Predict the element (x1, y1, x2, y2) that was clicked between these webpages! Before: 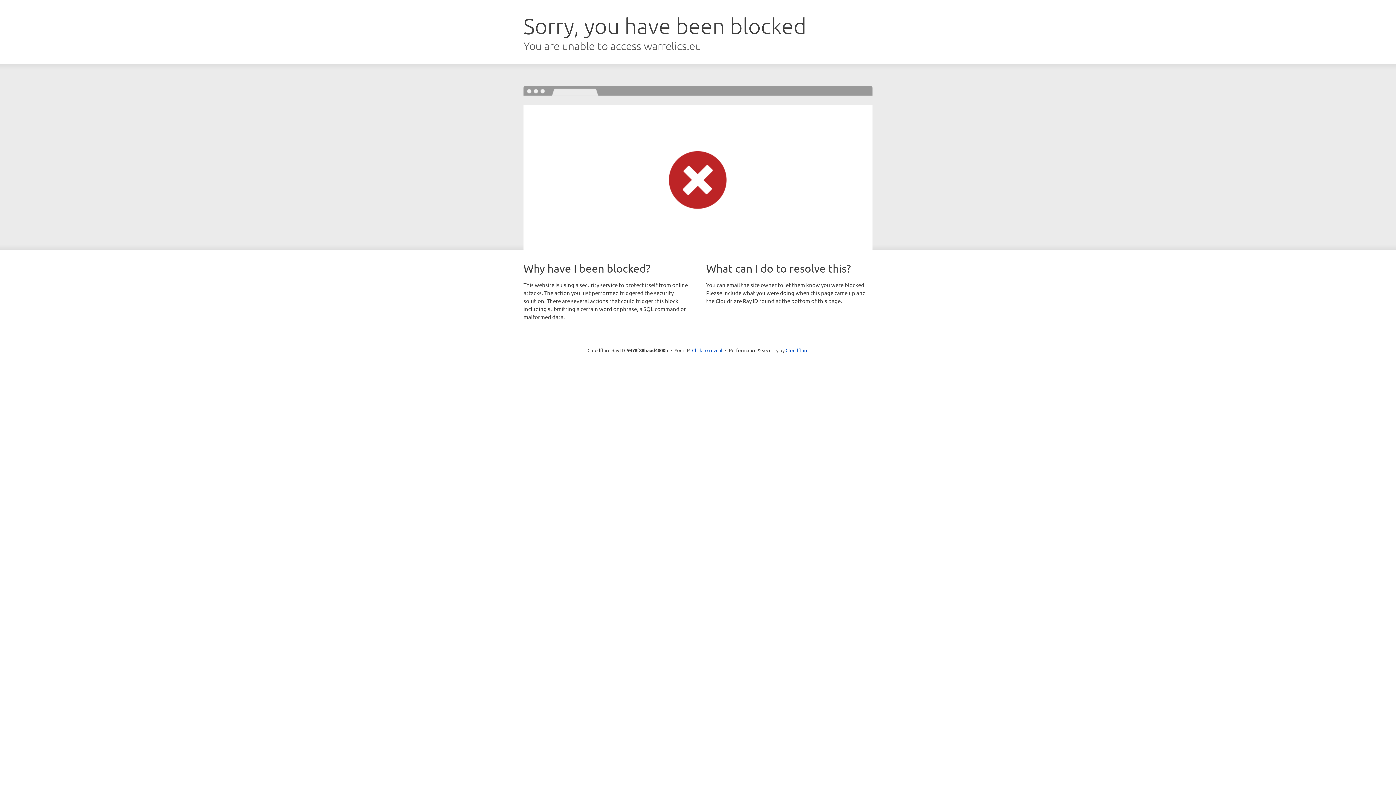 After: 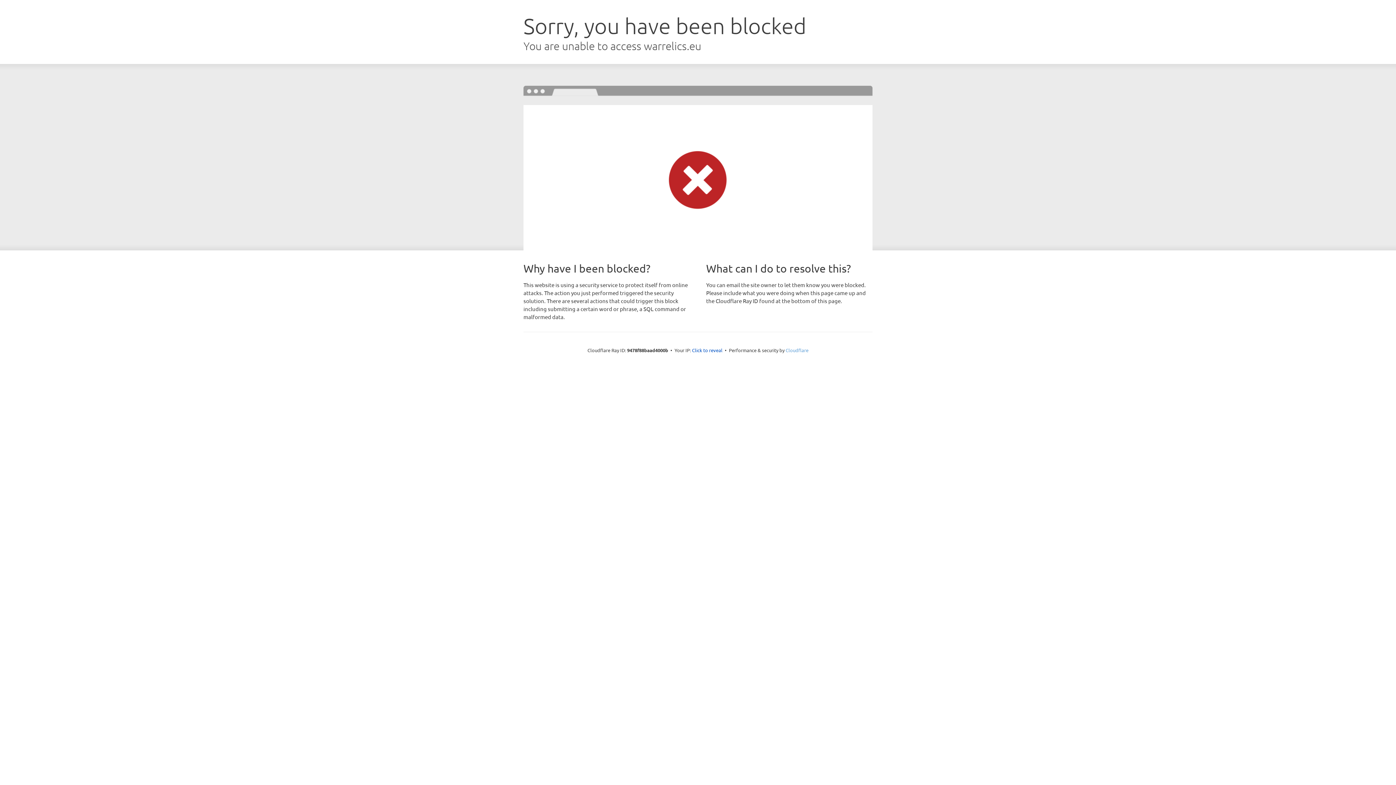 Action: label: Cloudflare bbox: (785, 347, 808, 353)